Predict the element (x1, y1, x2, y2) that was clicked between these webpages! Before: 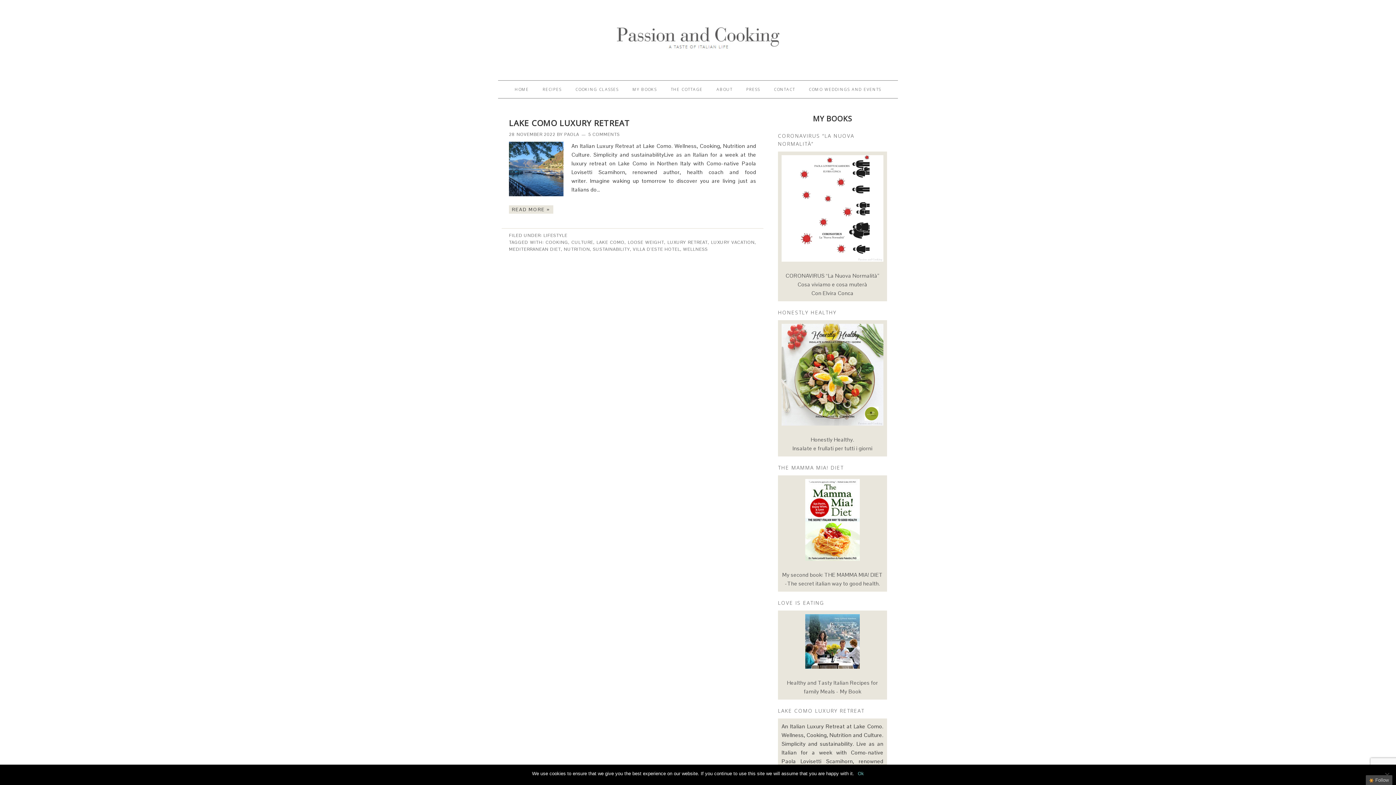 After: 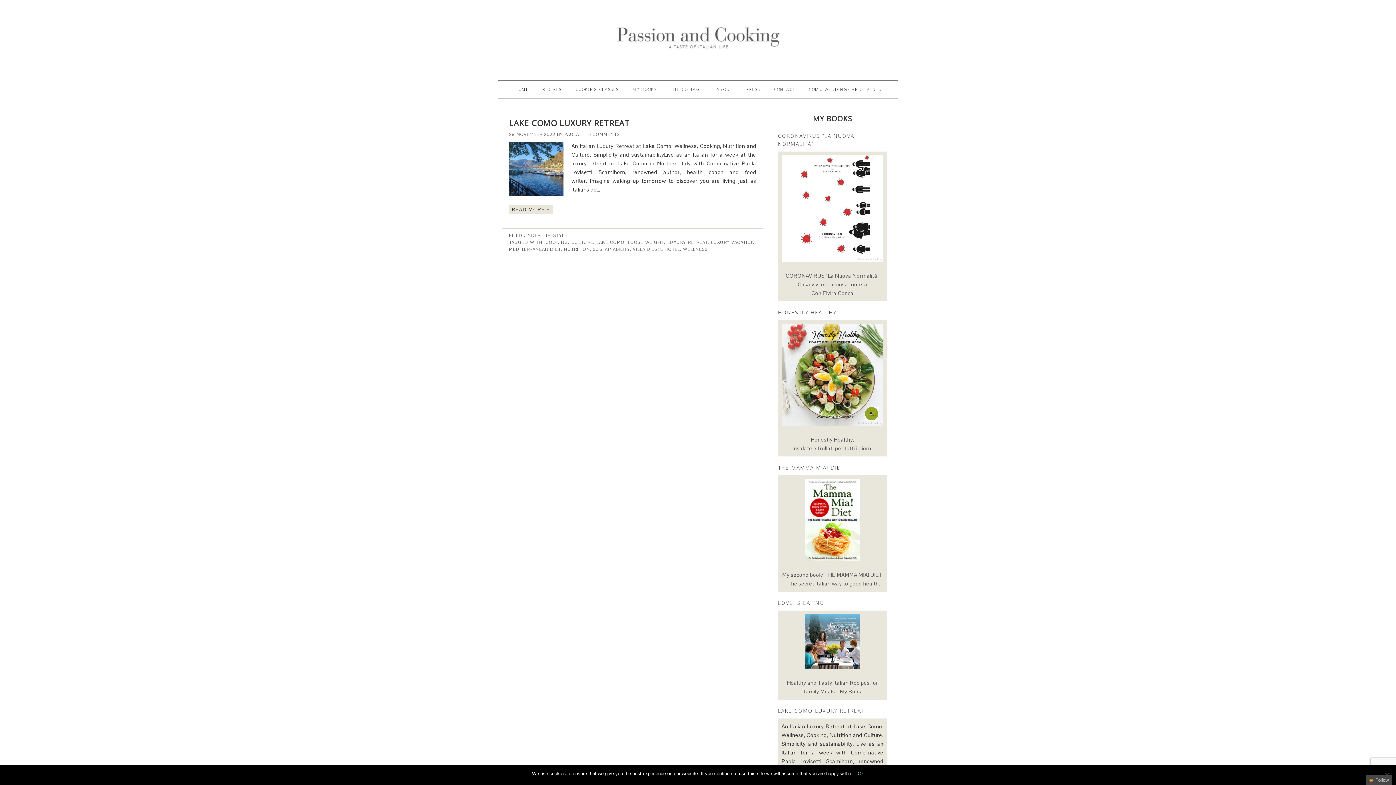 Action: label: 
Healthy and Tasty Italian Recipes for family Meals - My Book bbox: (787, 670, 878, 695)